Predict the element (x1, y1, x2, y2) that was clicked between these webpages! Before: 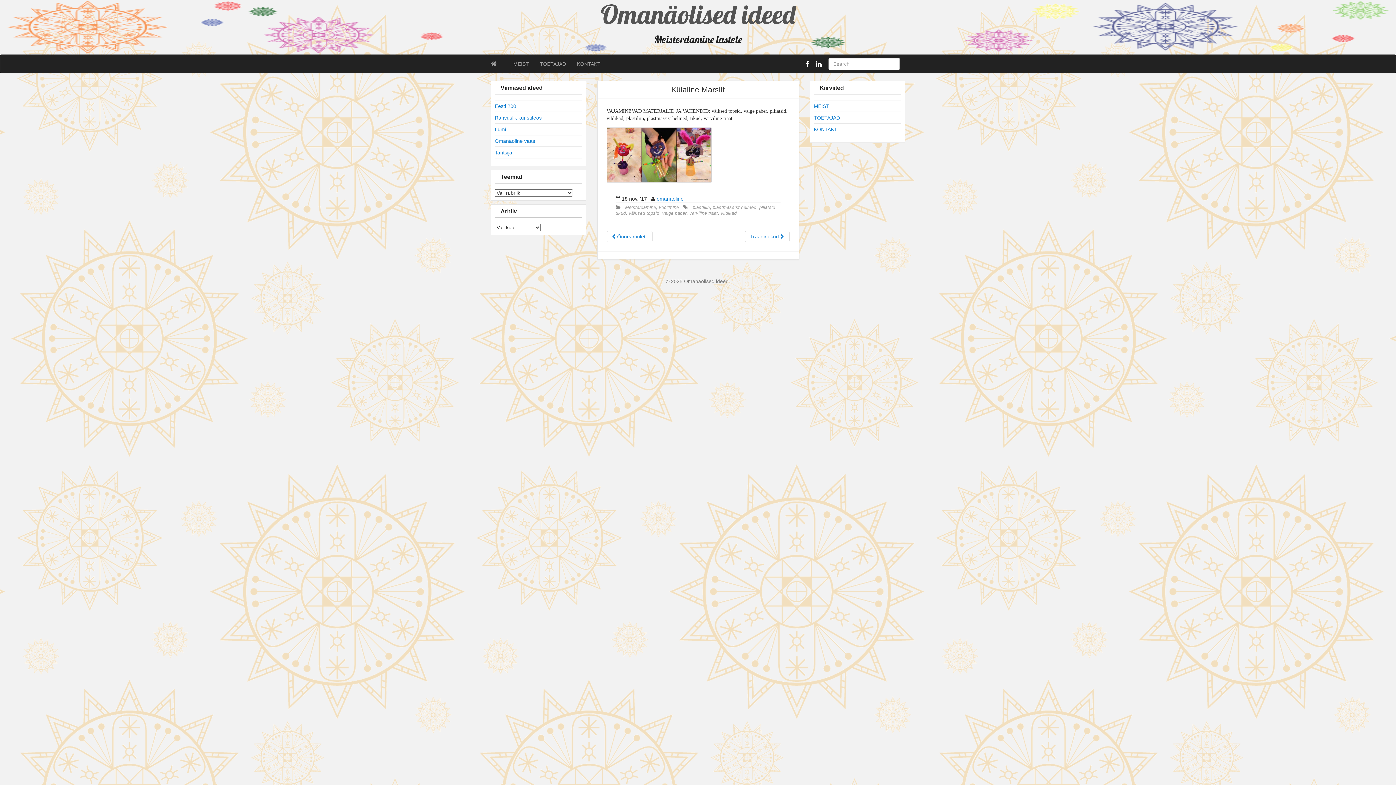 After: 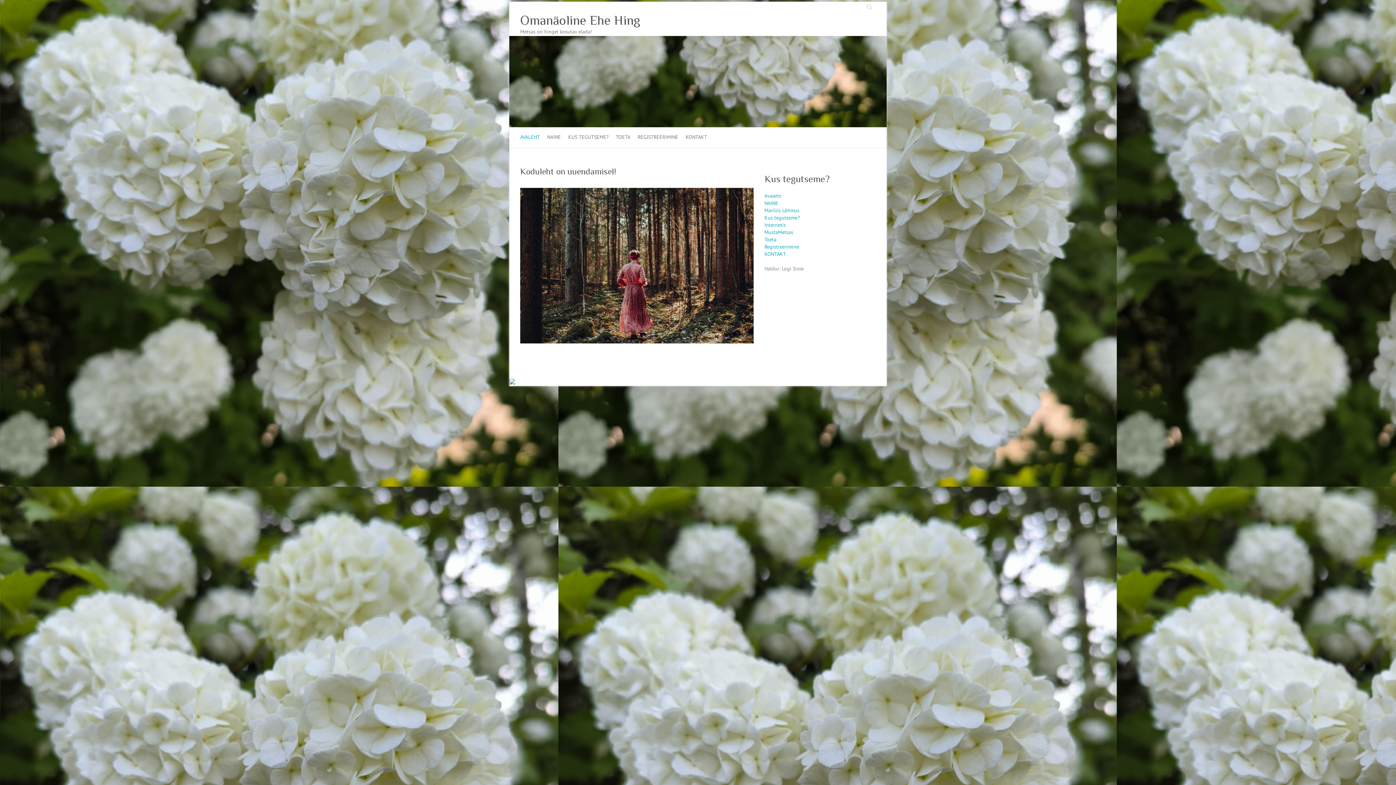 Action: bbox: (813, 60, 823, 70)